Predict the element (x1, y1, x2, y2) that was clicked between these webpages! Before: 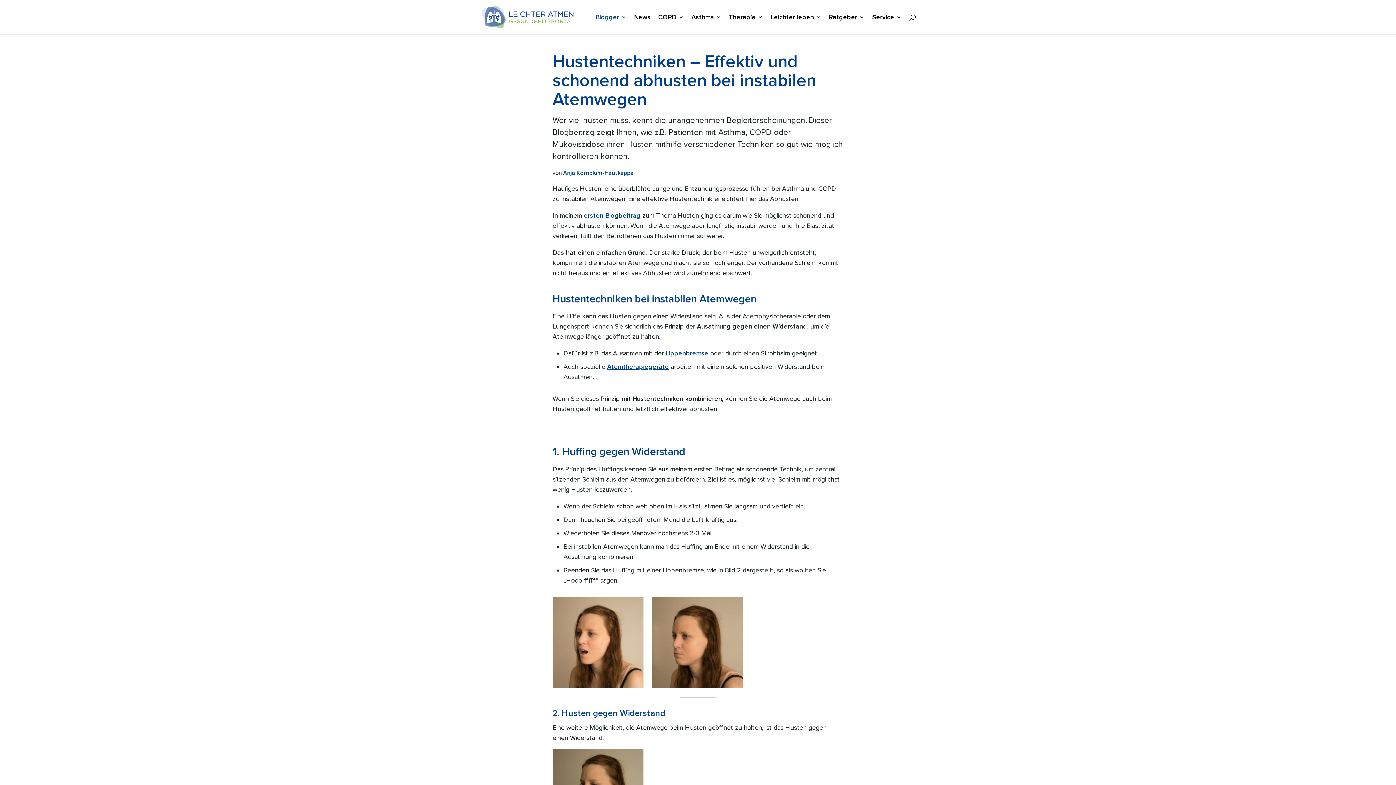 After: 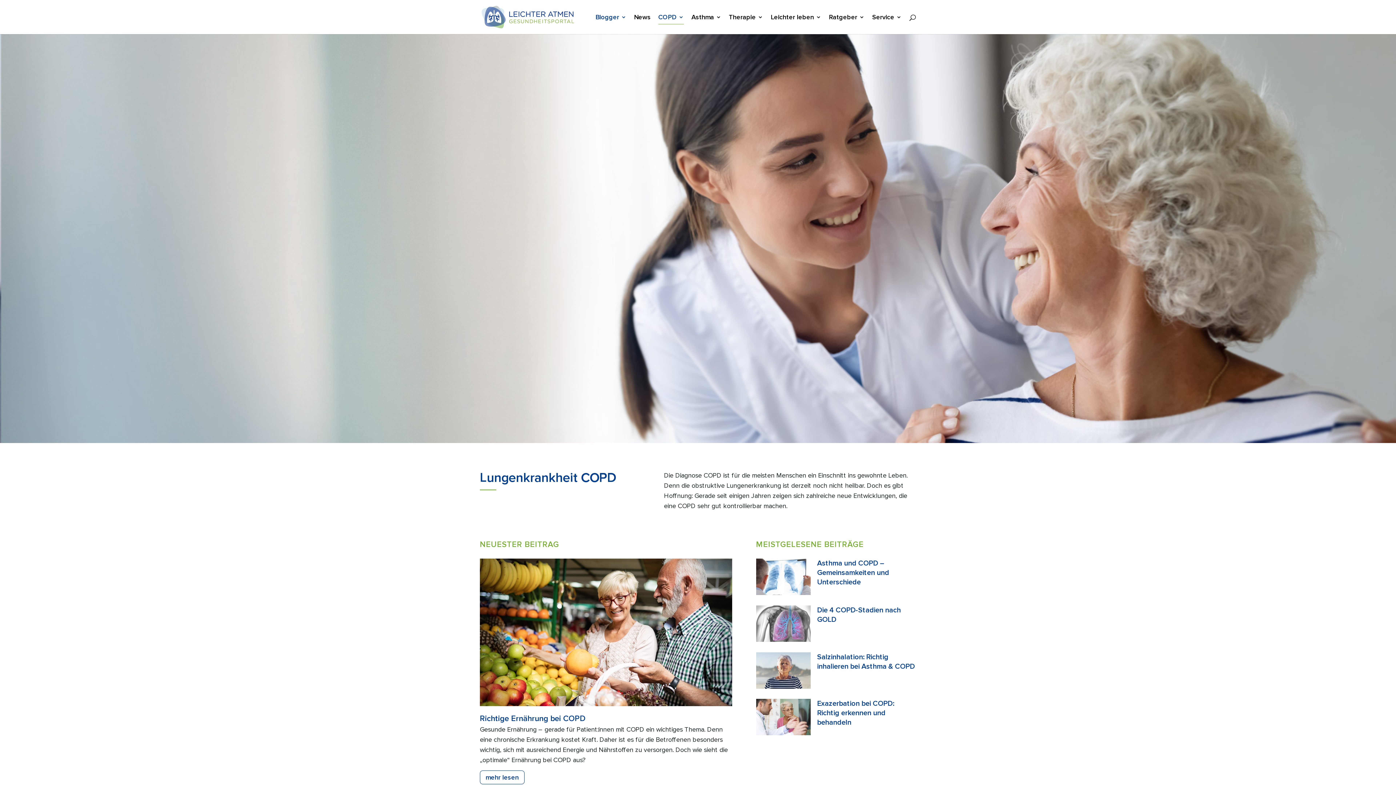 Action: bbox: (658, 14, 684, 34) label: COPD